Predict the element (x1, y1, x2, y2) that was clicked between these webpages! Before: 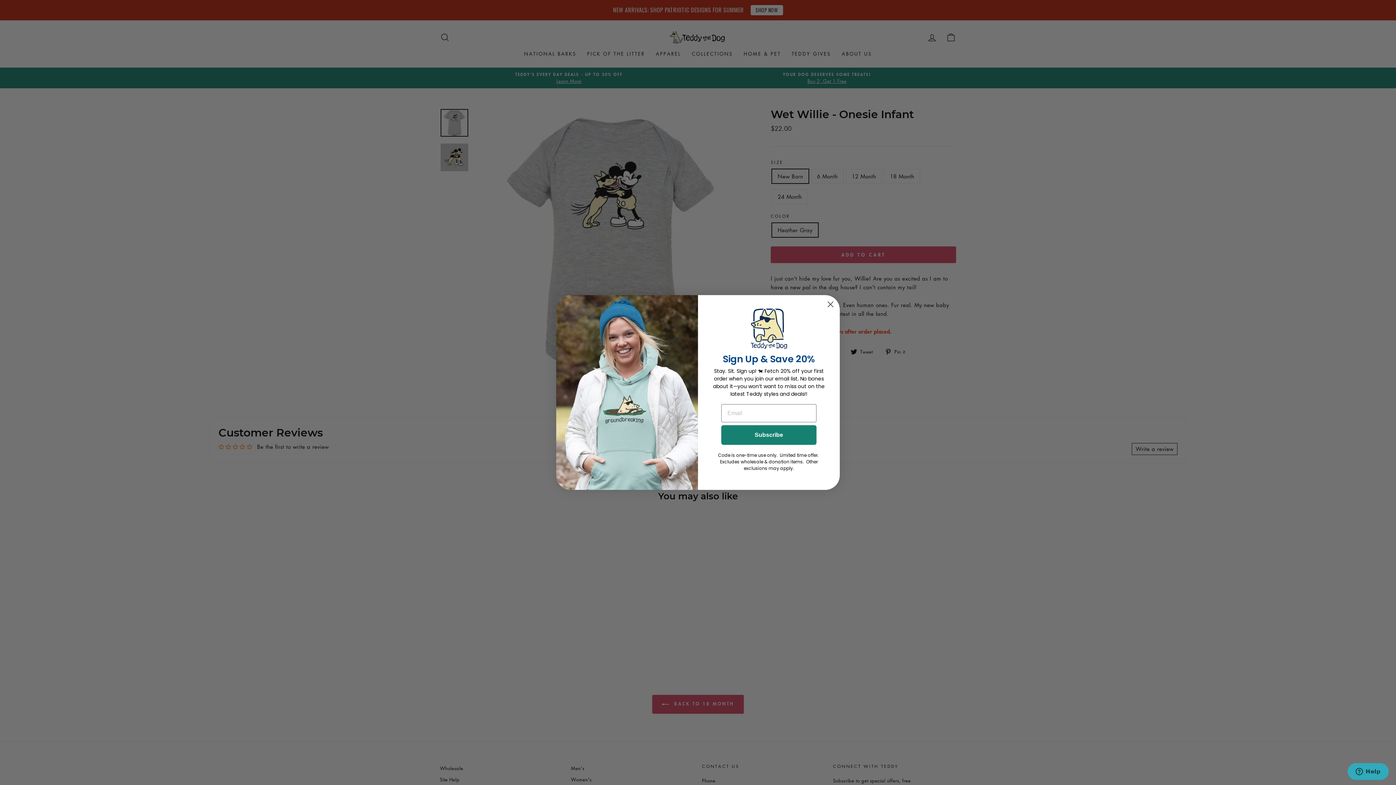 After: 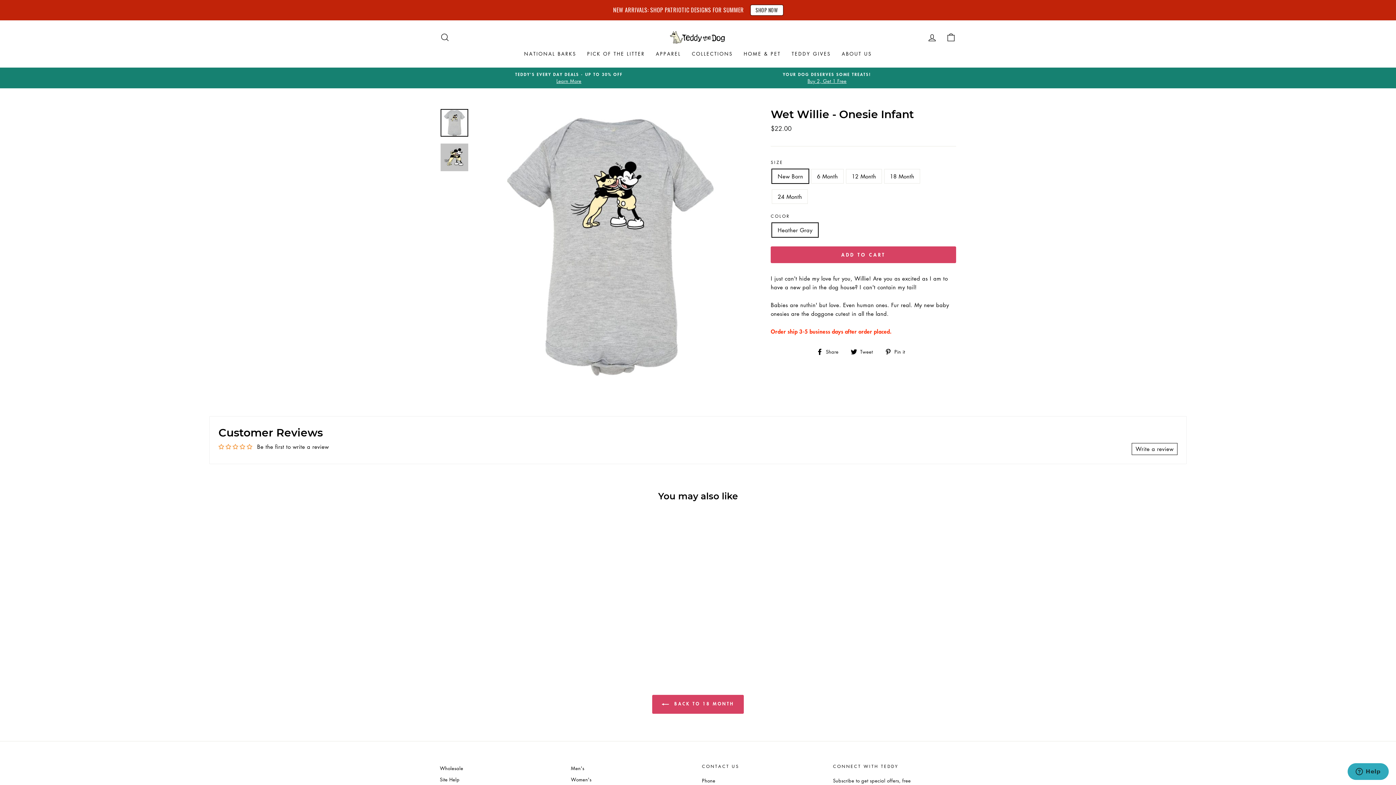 Action: bbox: (824, 298, 837, 310) label: Close dialog